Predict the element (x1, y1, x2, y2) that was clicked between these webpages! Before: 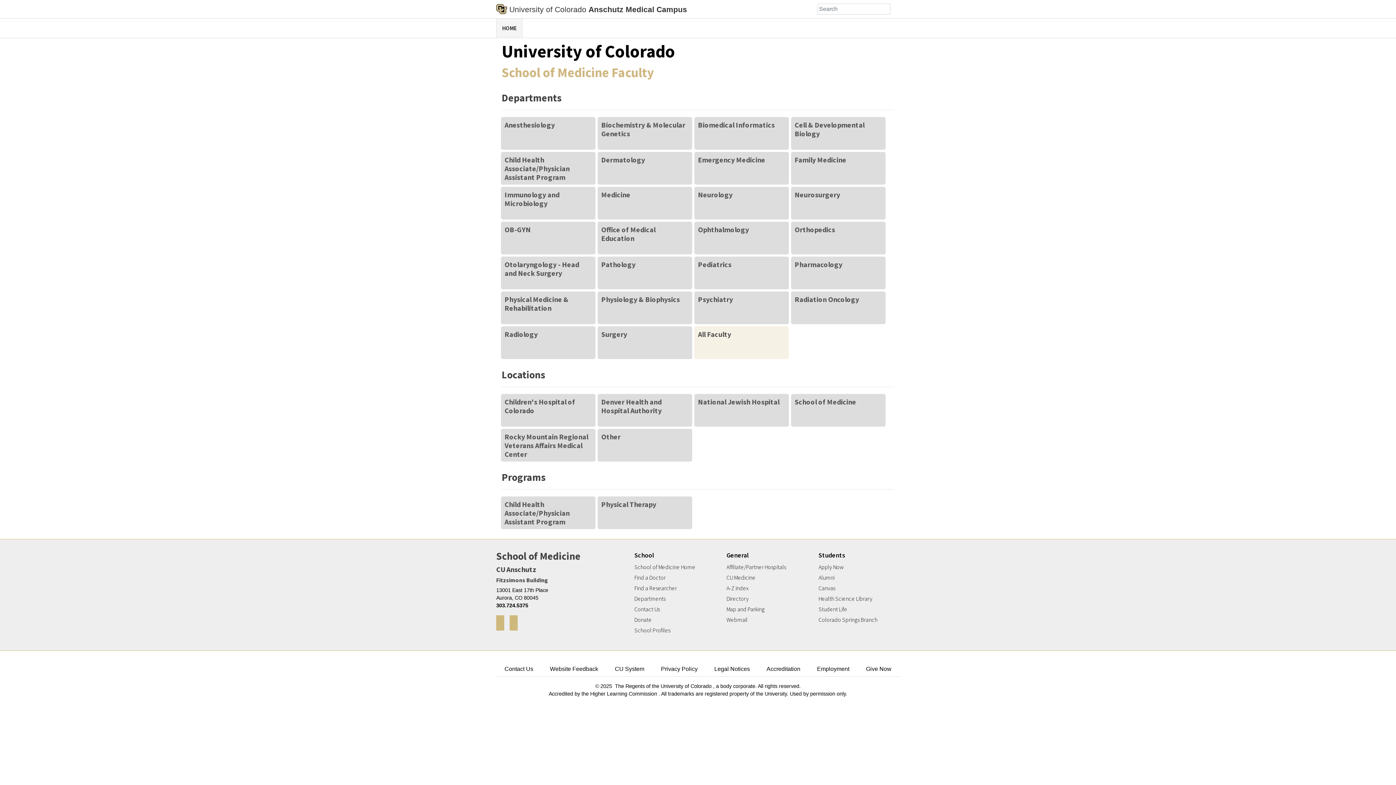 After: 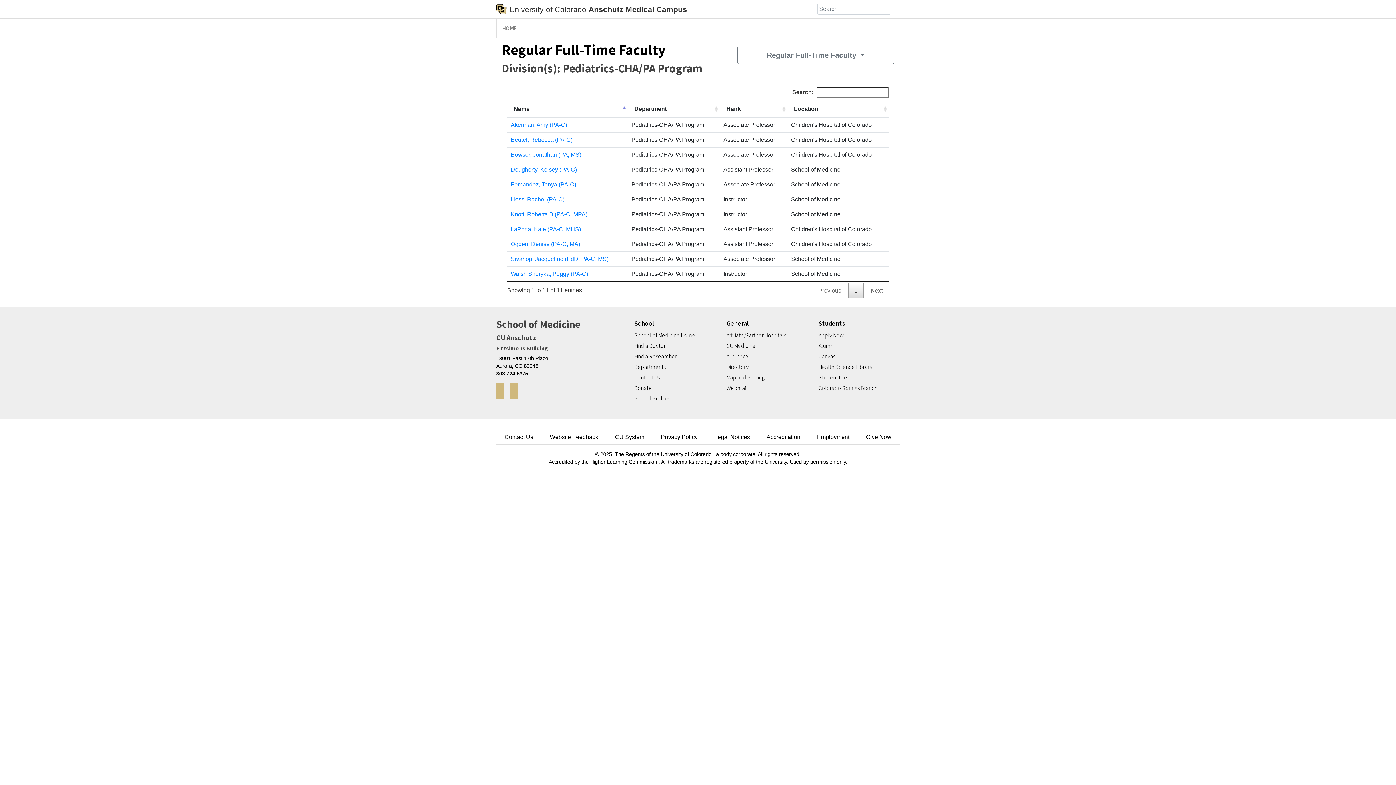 Action: bbox: (504, 500, 569, 526) label: Child Health Associate/Physician Assistant Program